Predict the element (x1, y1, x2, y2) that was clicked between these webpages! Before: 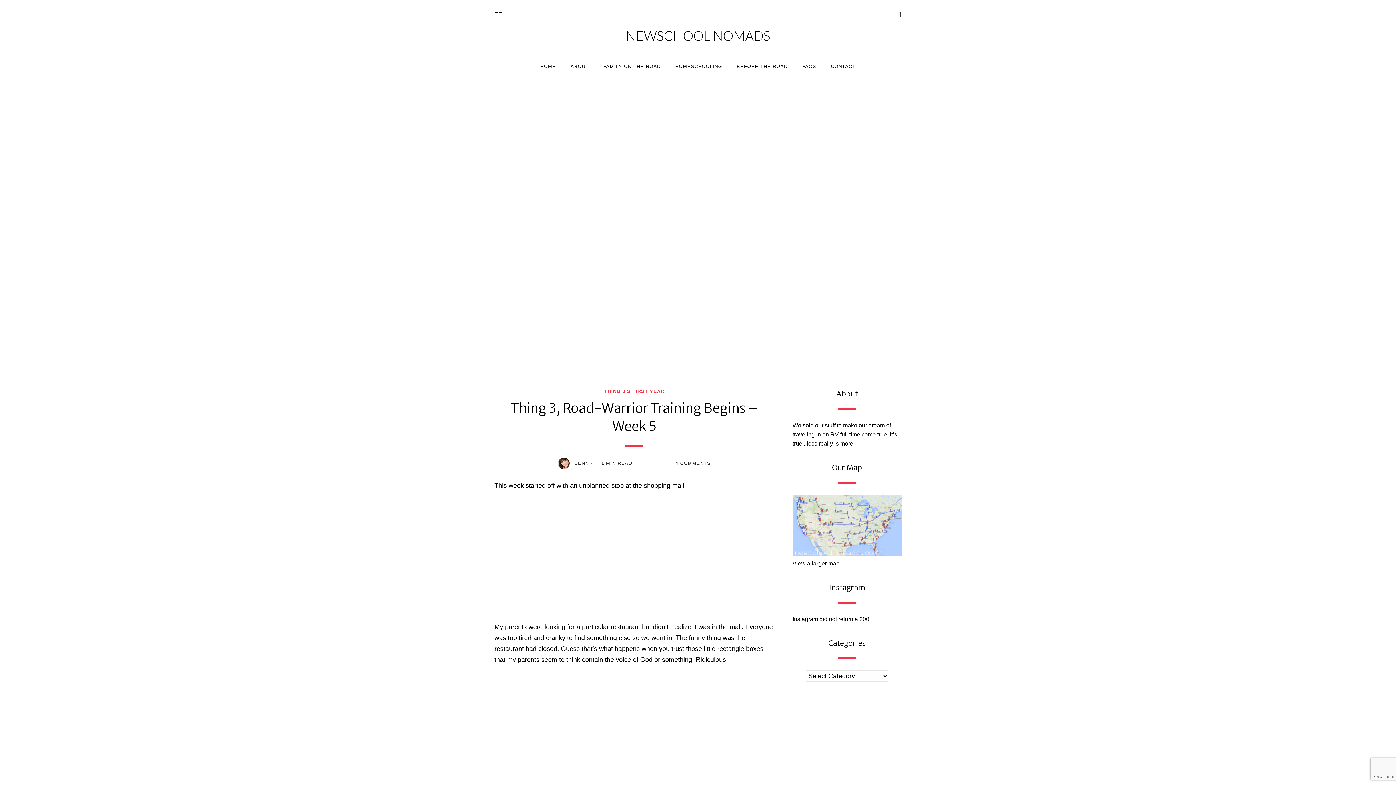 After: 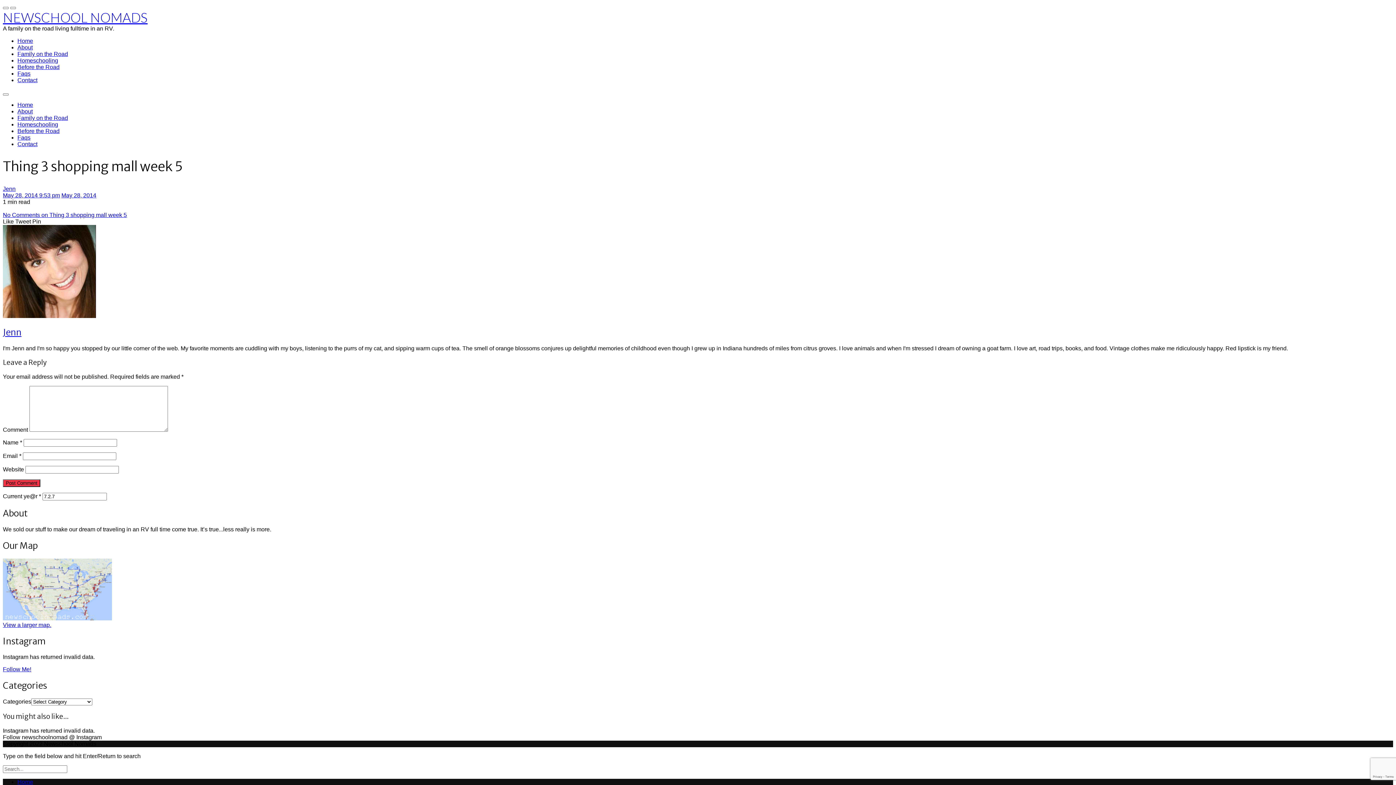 Action: bbox: (494, 777, 603, 785)